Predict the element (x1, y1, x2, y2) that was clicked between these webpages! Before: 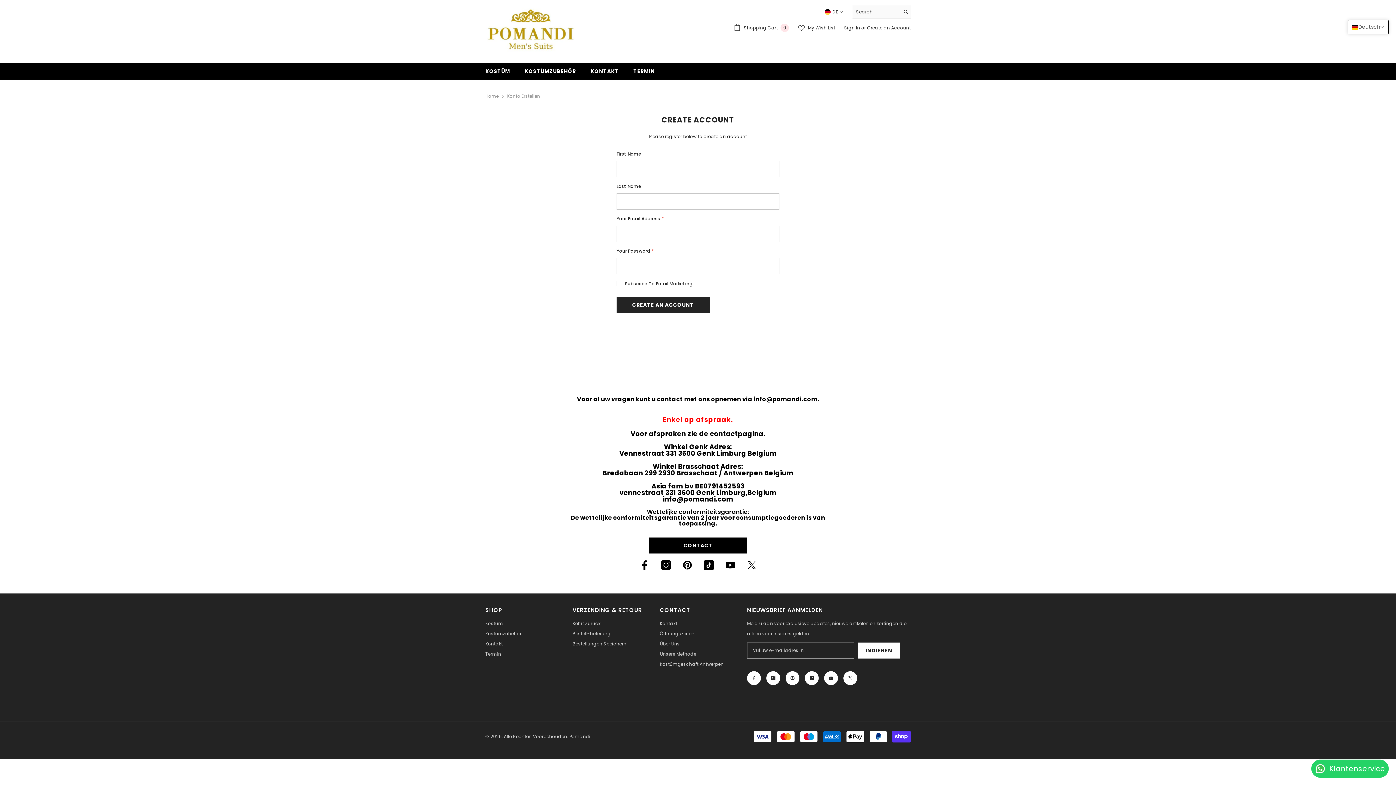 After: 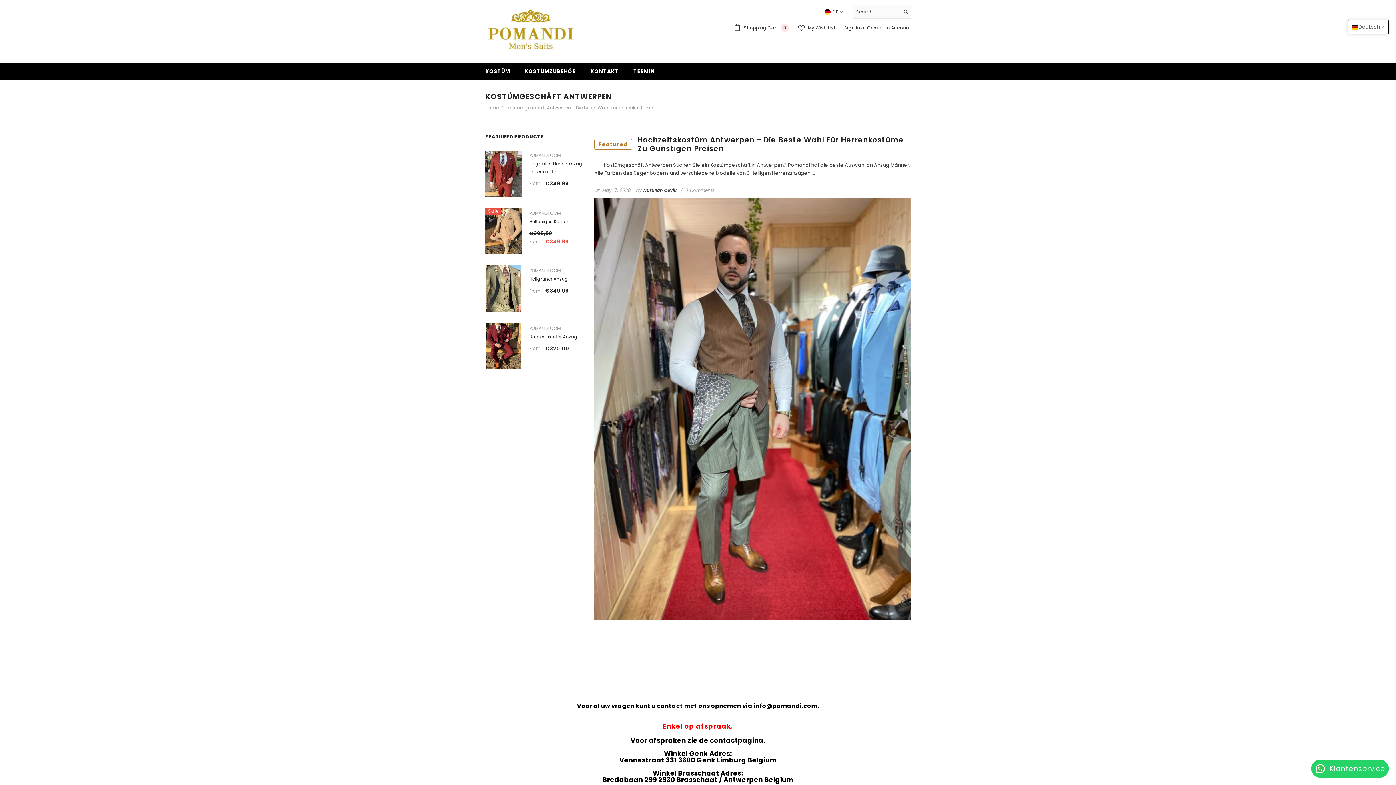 Action: bbox: (660, 659, 723, 669) label: Kostümgeschäft Antwerpen